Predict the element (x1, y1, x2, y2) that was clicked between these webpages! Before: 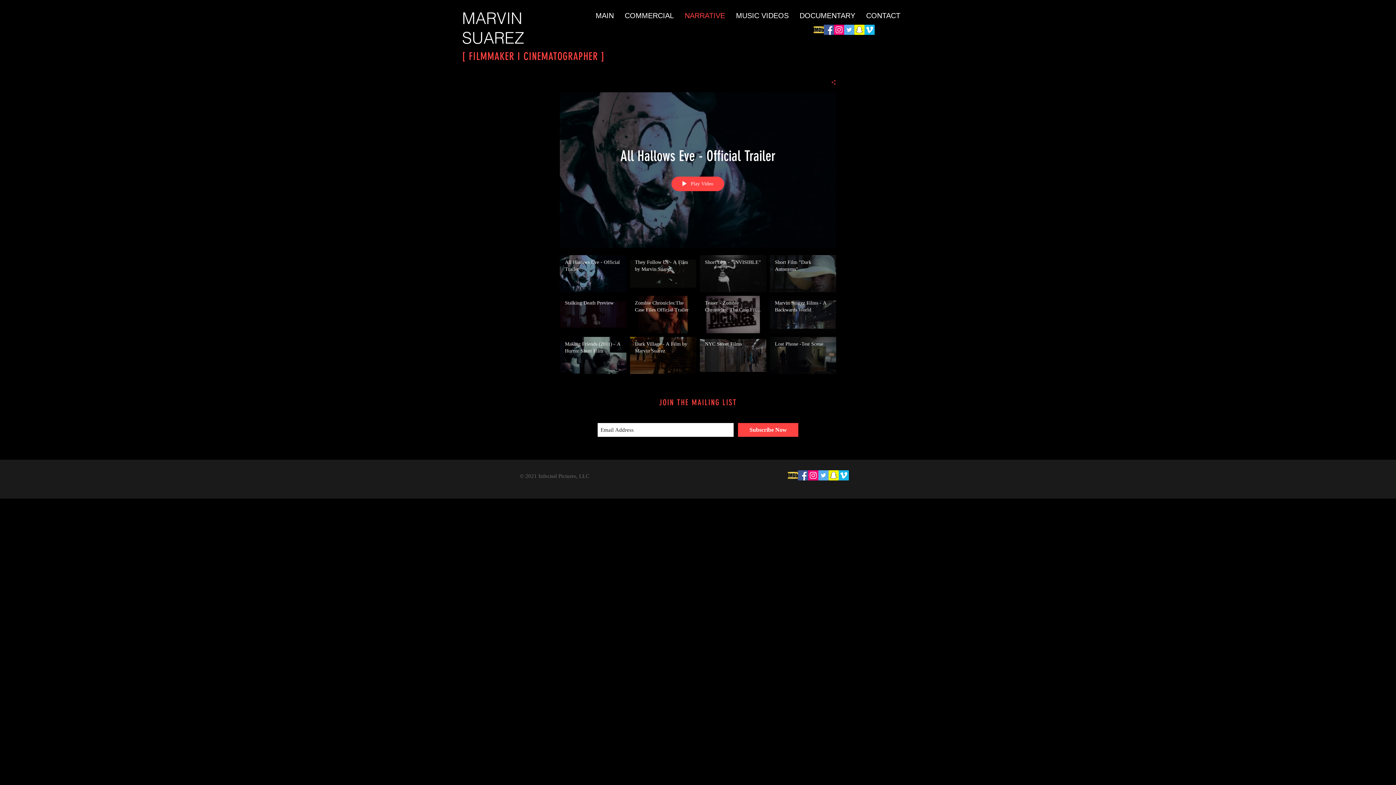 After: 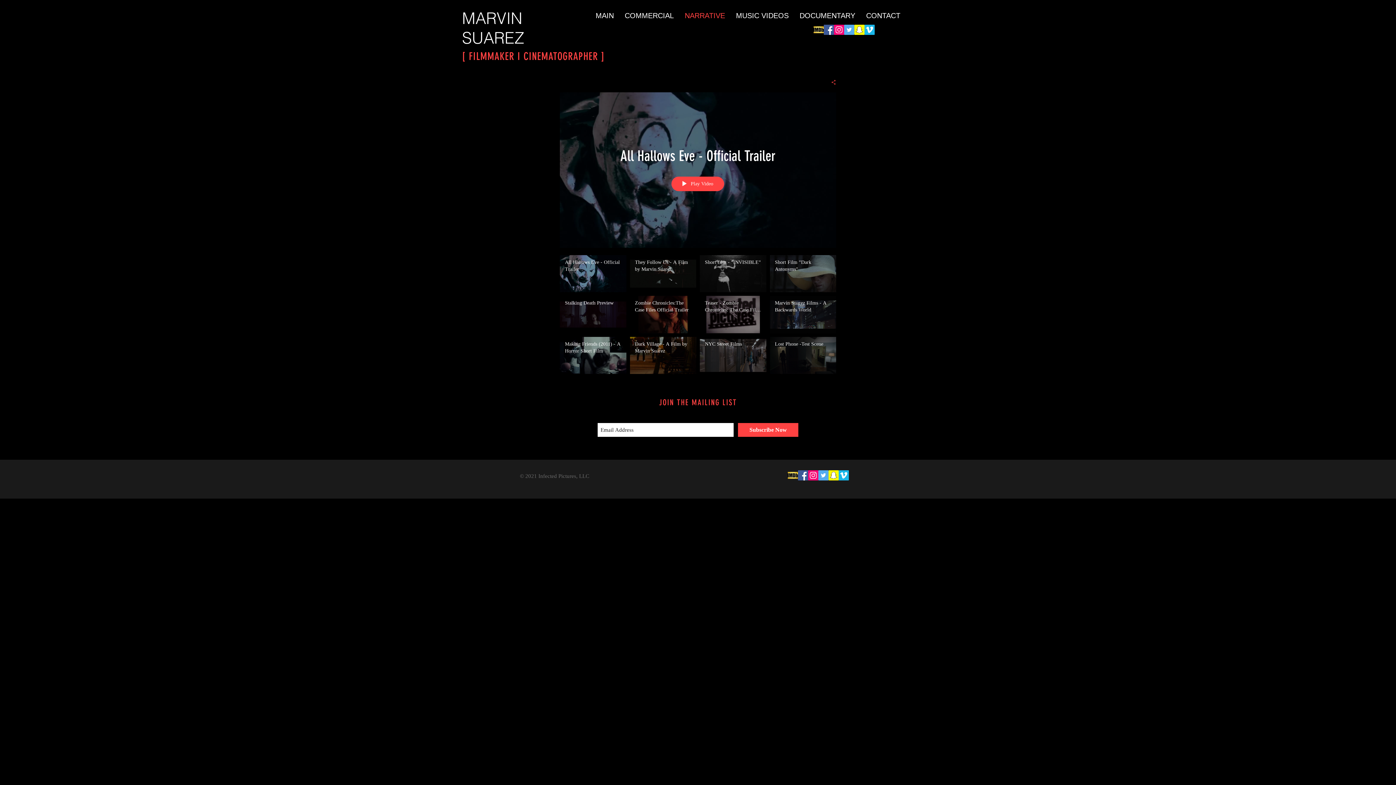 Action: bbox: (738, 423, 798, 437) label: Subscribe Now